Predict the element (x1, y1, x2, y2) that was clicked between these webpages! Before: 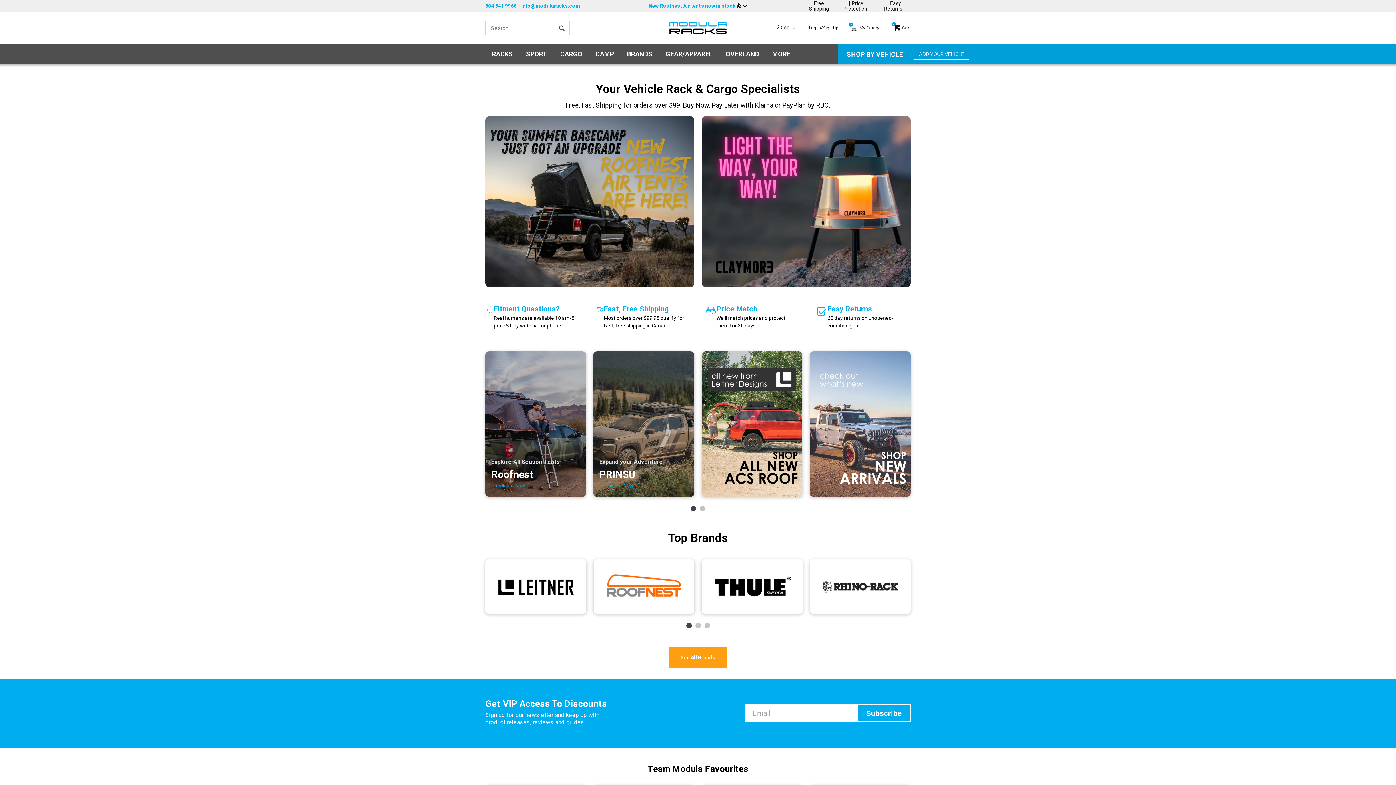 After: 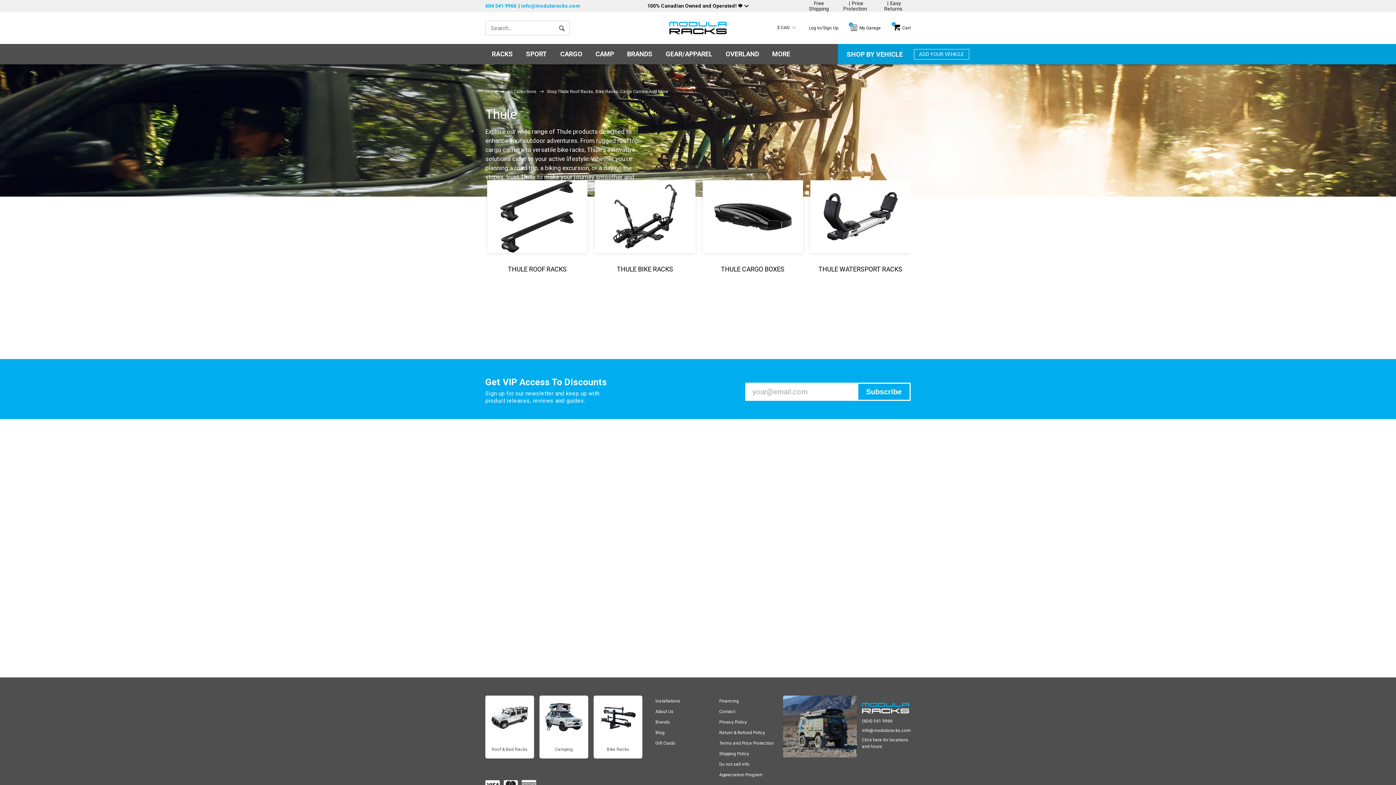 Action: label: Card Page Link bbox: (698, 552, 806, 621)